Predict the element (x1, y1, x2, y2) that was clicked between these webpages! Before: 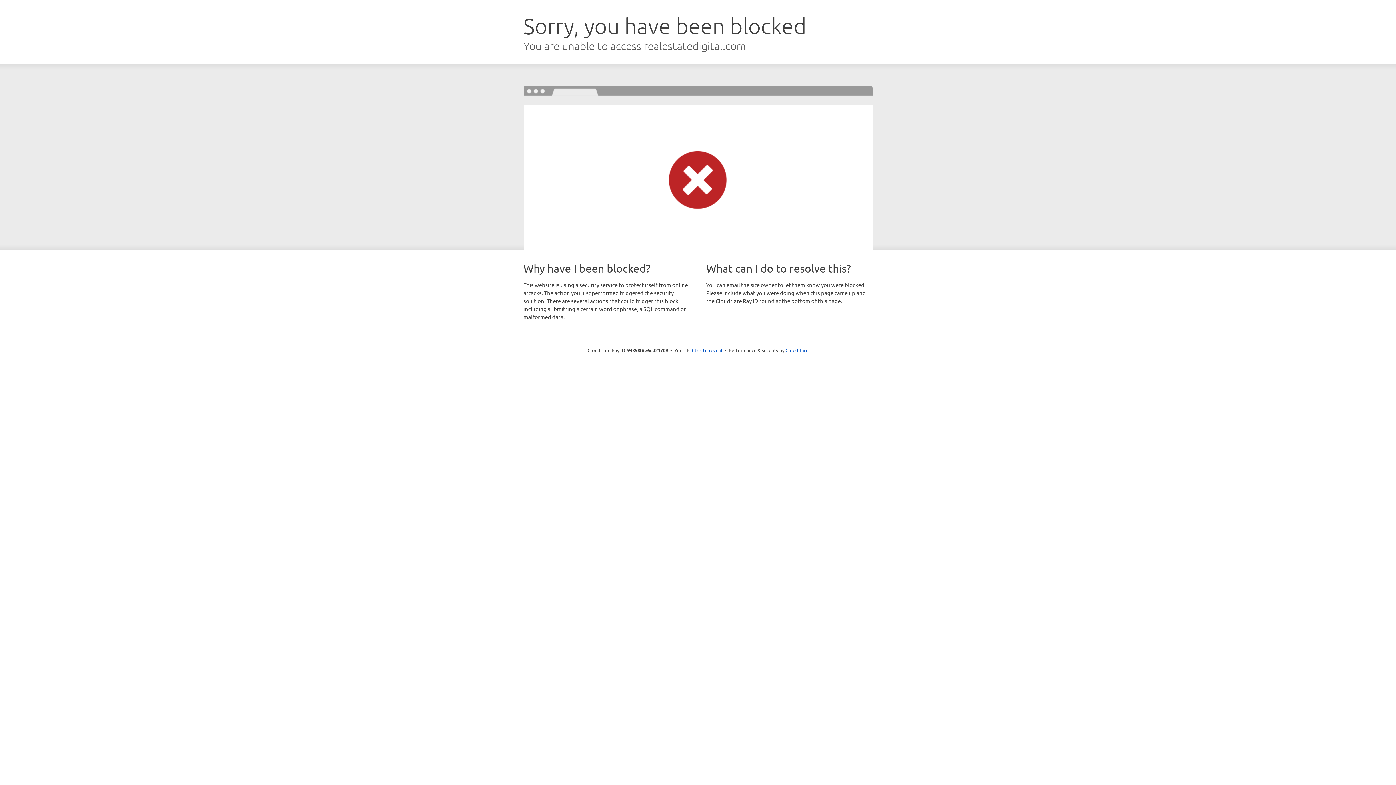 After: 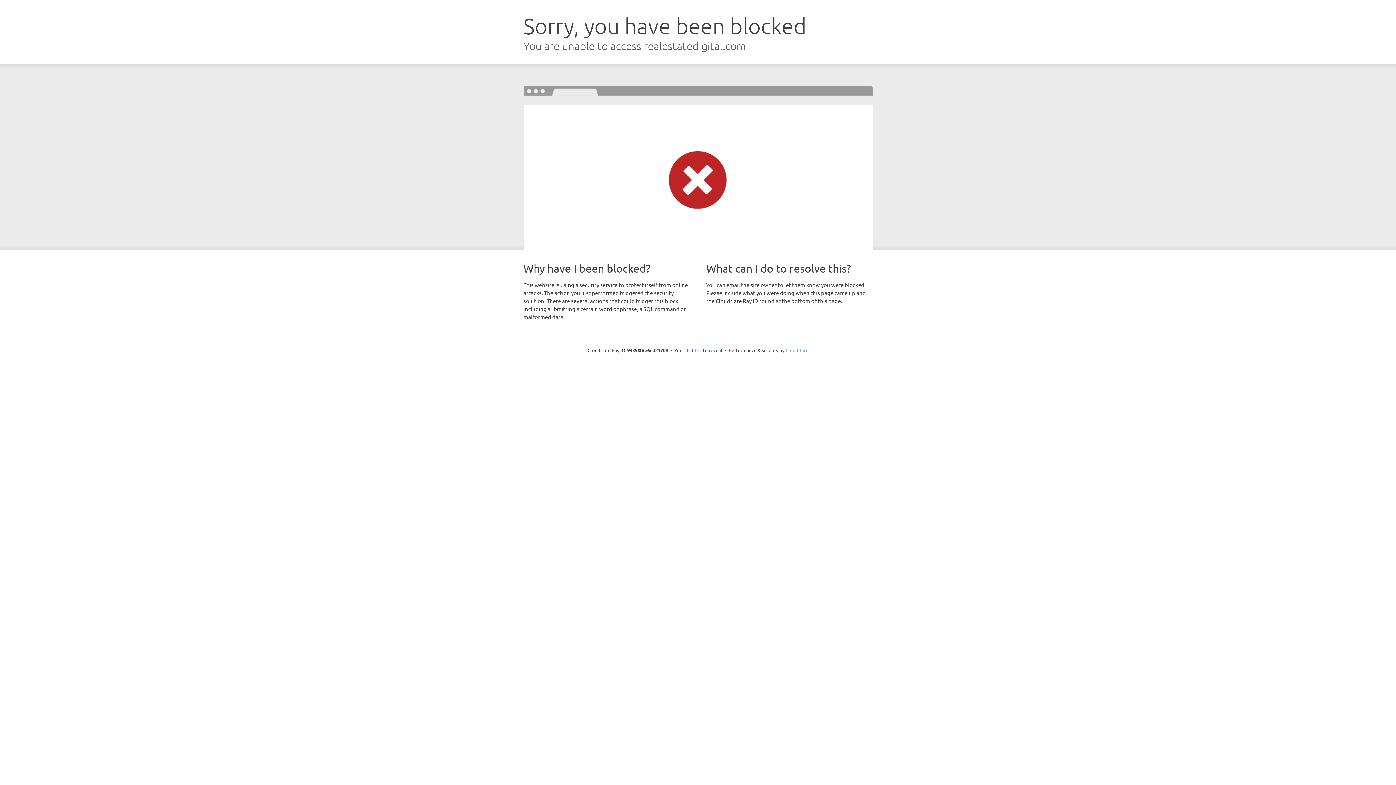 Action: bbox: (785, 347, 808, 353) label: Cloudflare